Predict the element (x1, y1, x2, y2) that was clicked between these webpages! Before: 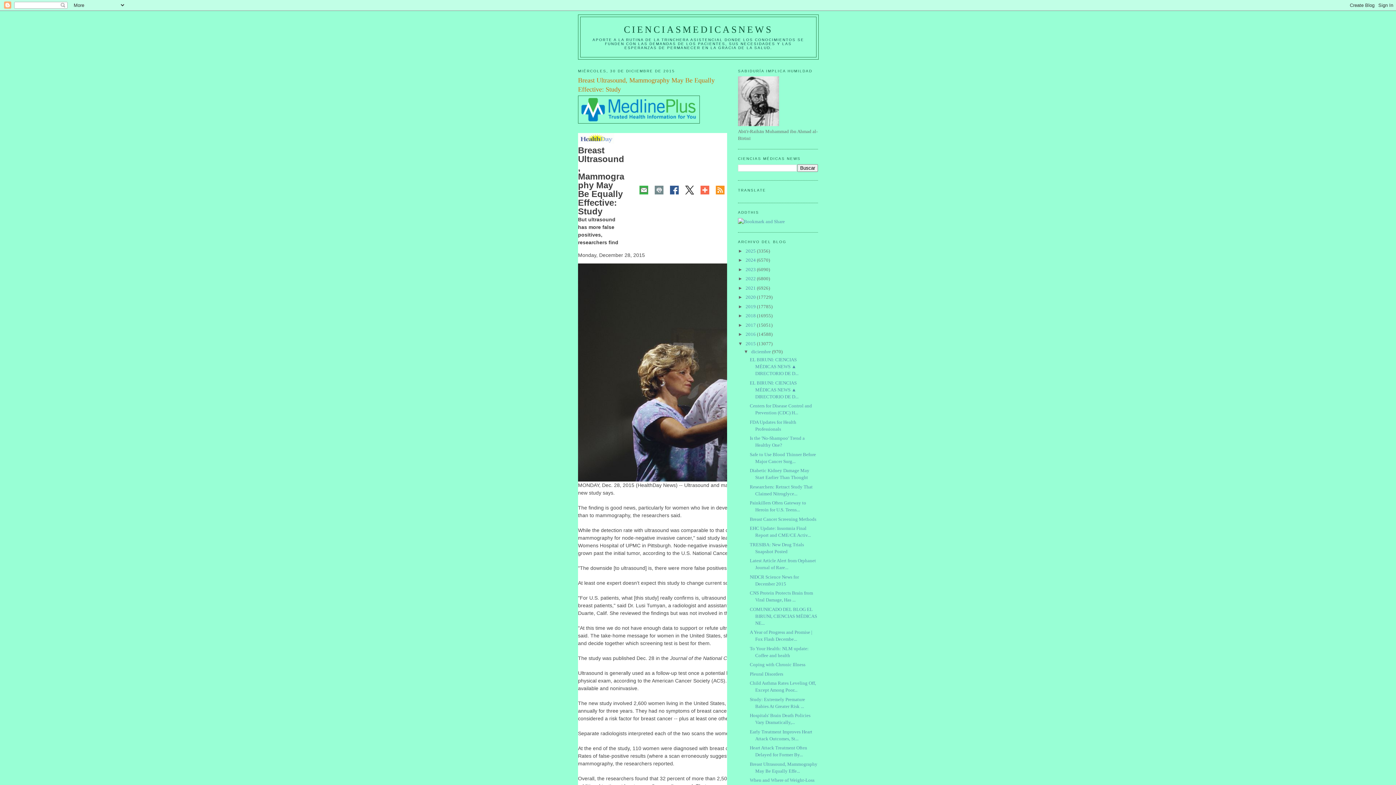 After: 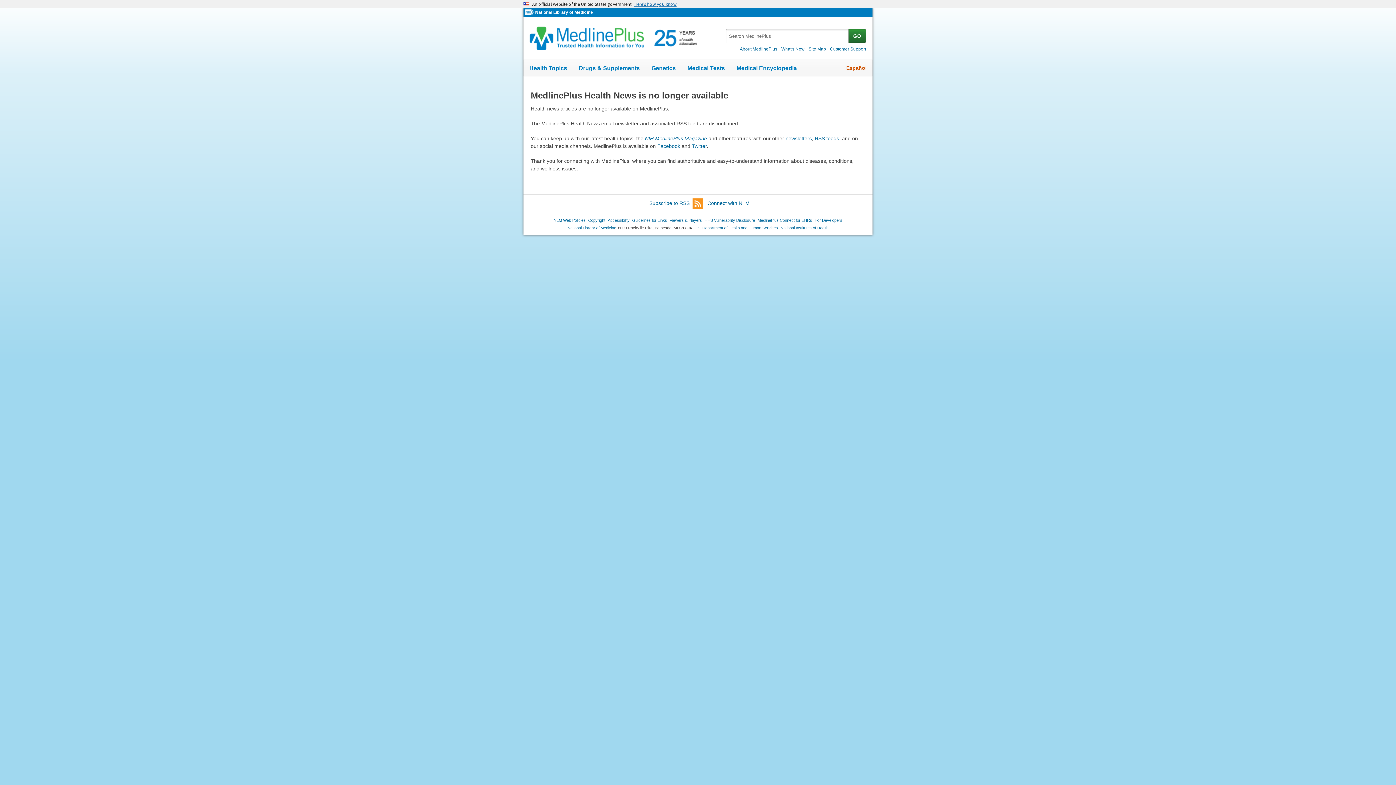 Action: bbox: (667, 184, 681, 196)